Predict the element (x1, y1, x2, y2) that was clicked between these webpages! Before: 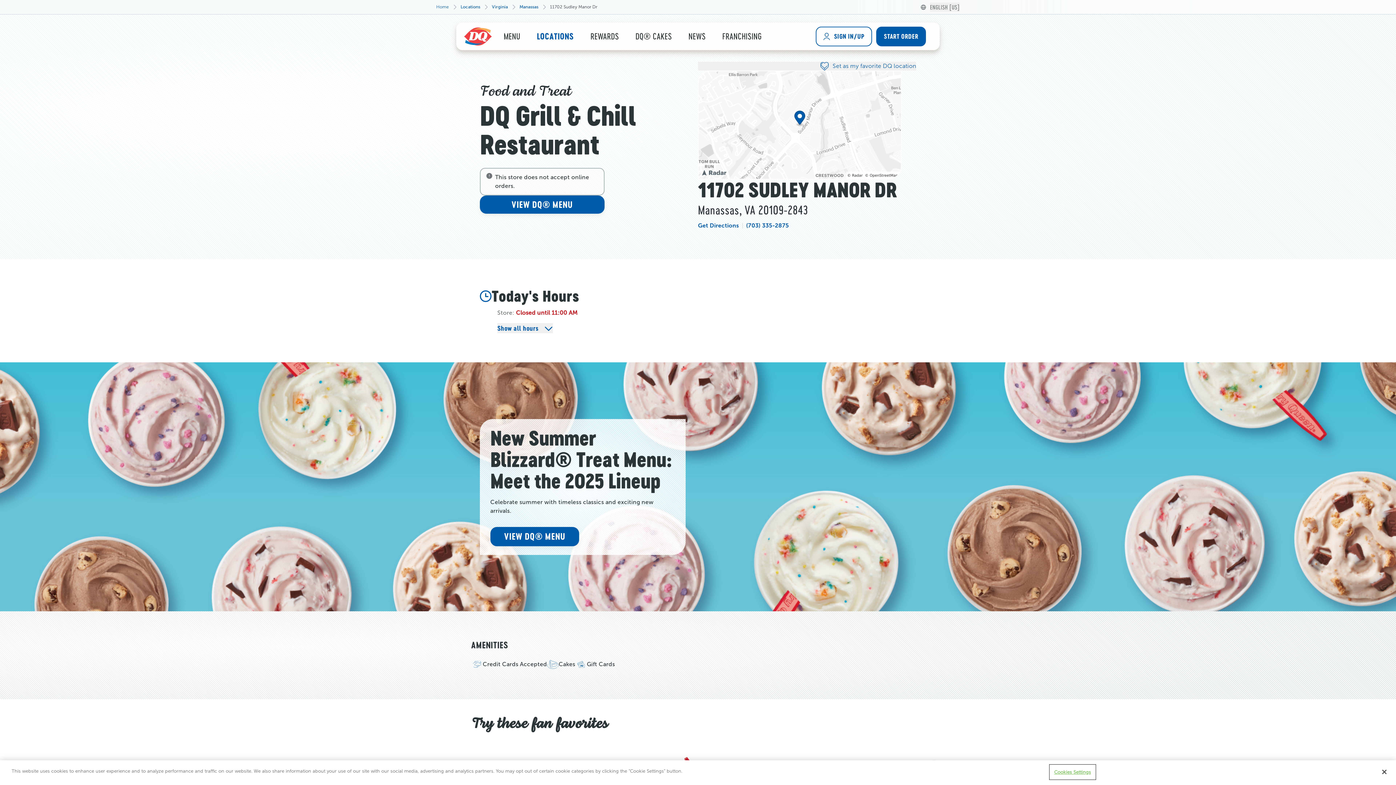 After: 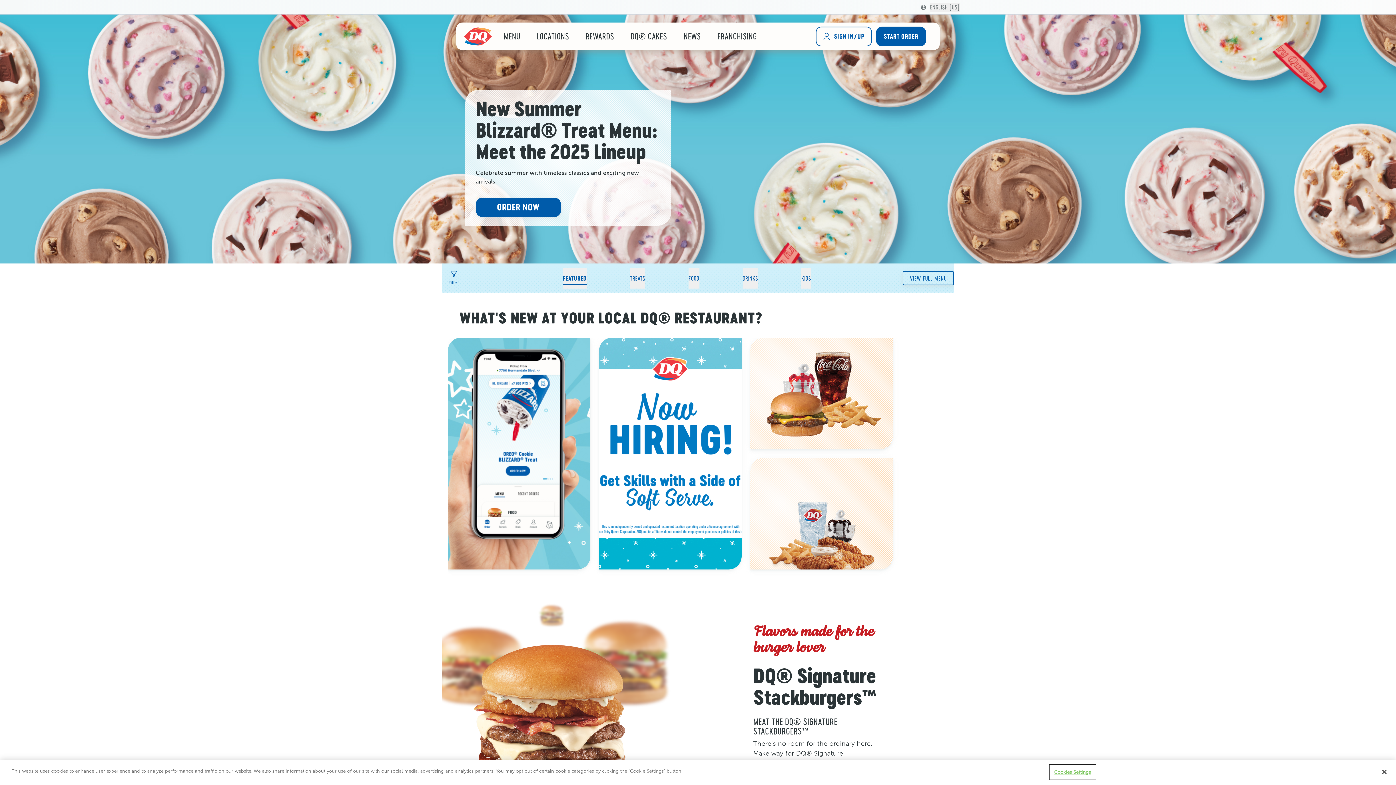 Action: label: Home bbox: (436, 4, 449, 9)